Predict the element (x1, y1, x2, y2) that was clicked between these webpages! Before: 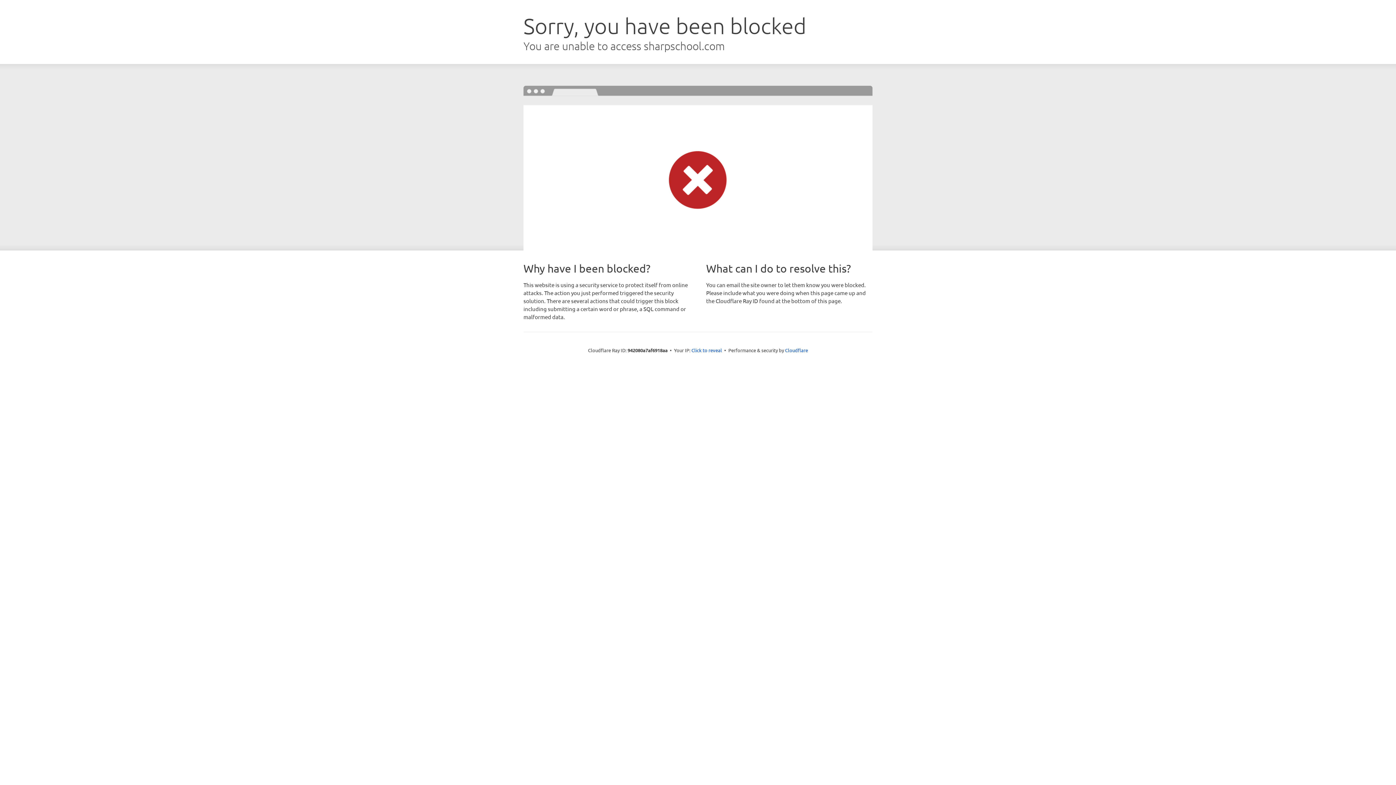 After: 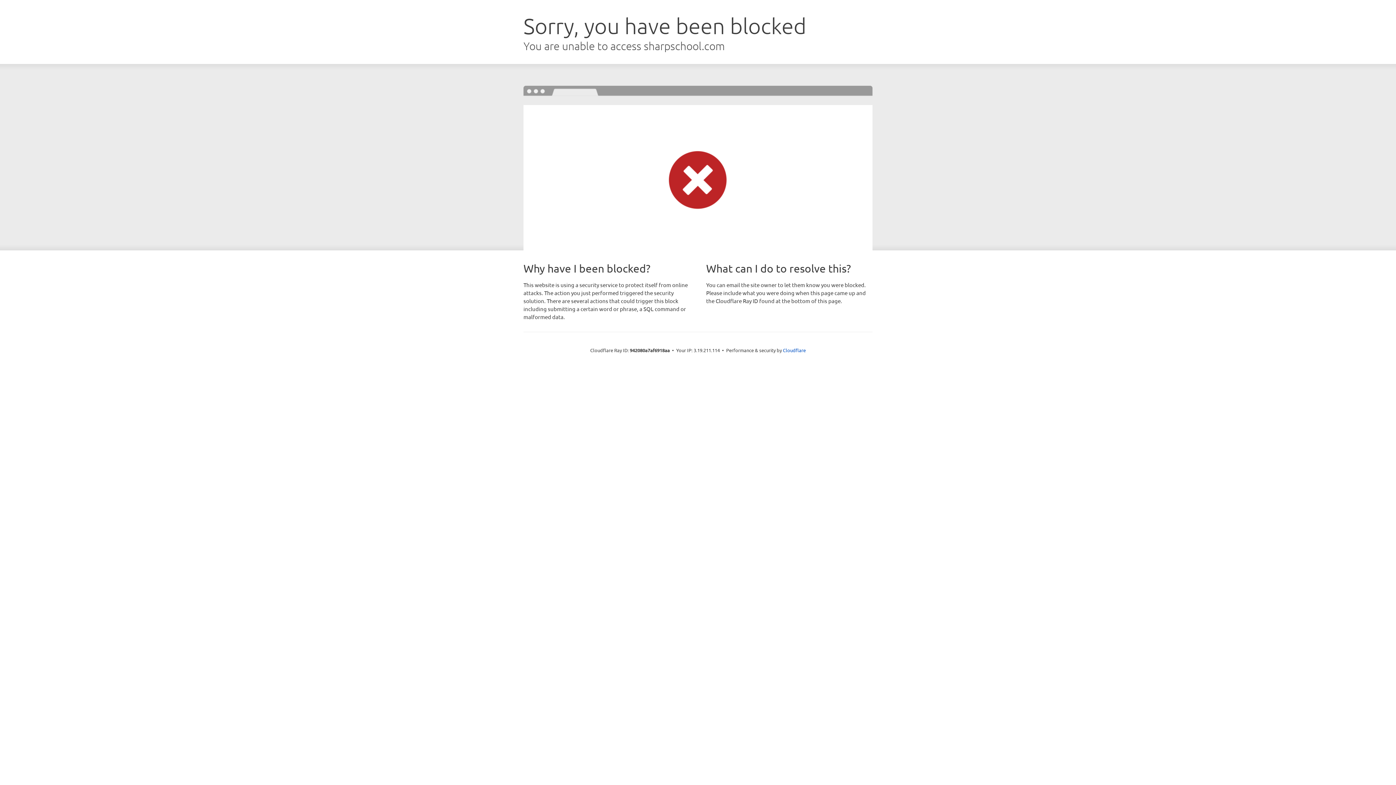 Action: bbox: (691, 346, 722, 353) label: Click to reveal